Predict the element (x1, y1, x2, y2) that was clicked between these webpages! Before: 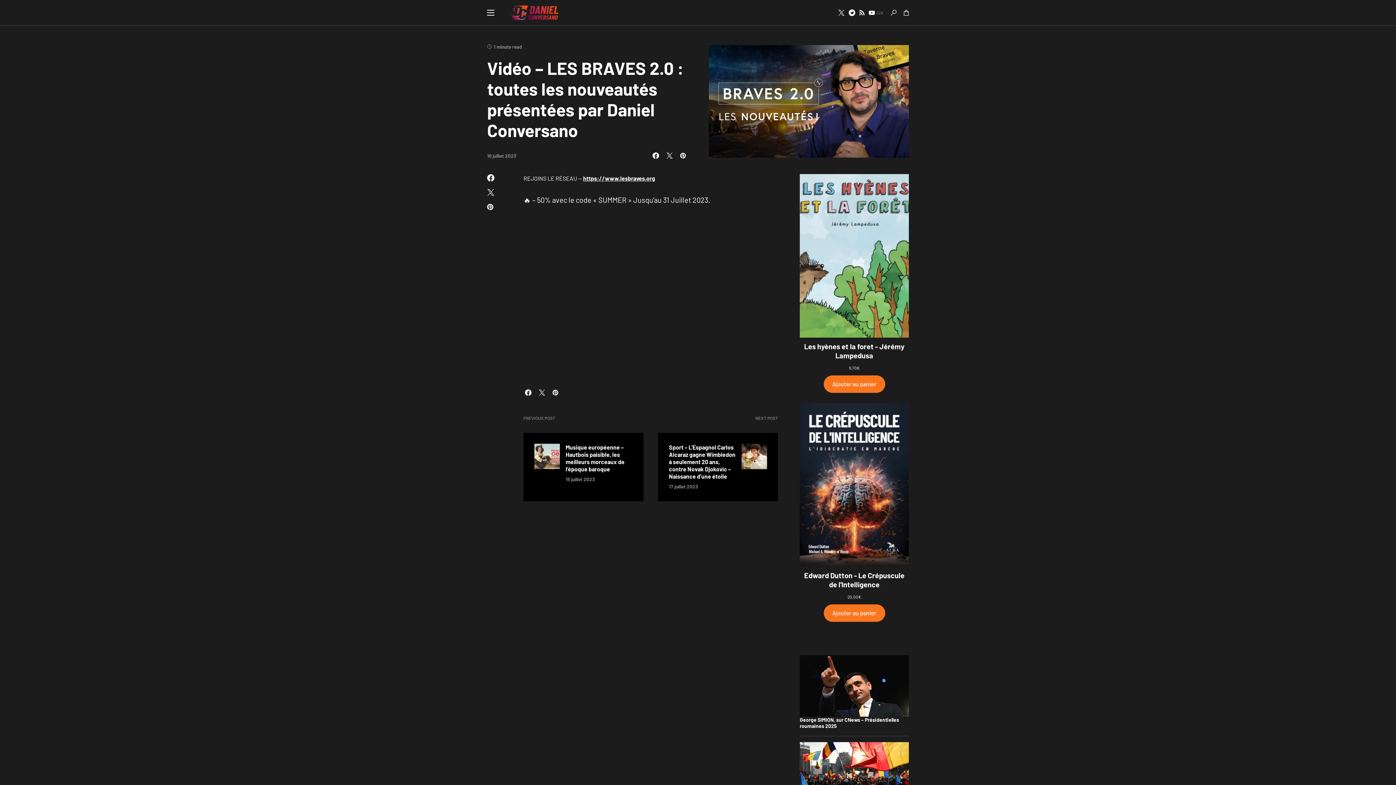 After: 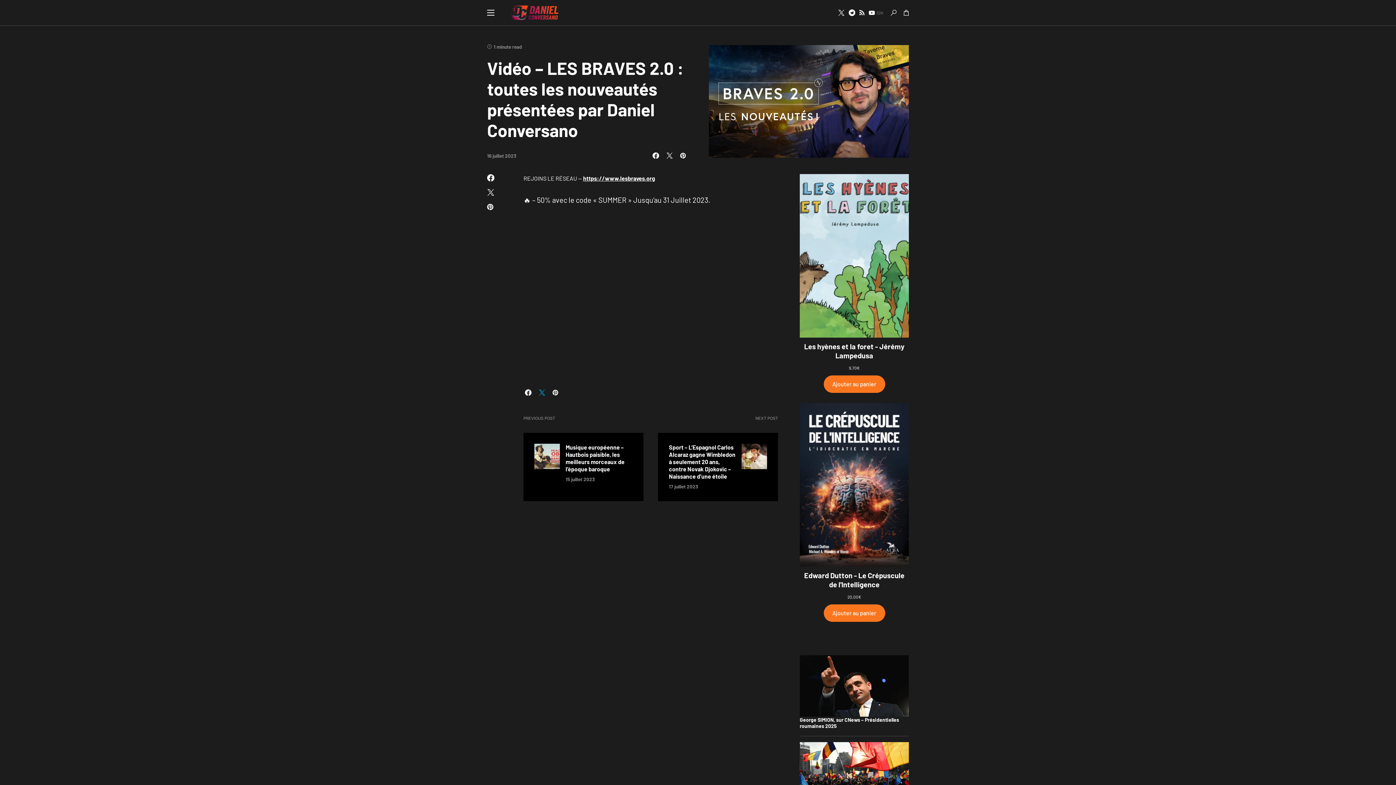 Action: bbox: (537, 389, 546, 395)